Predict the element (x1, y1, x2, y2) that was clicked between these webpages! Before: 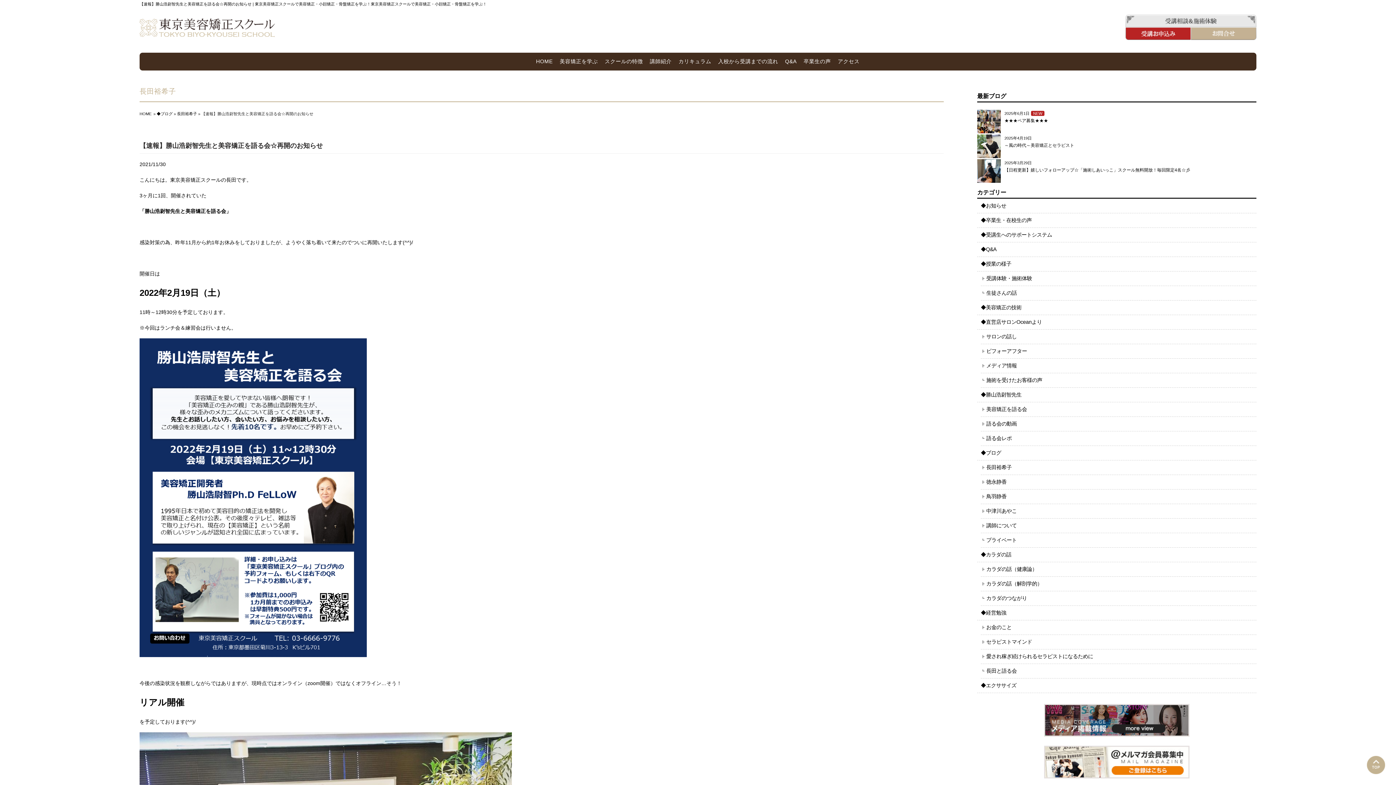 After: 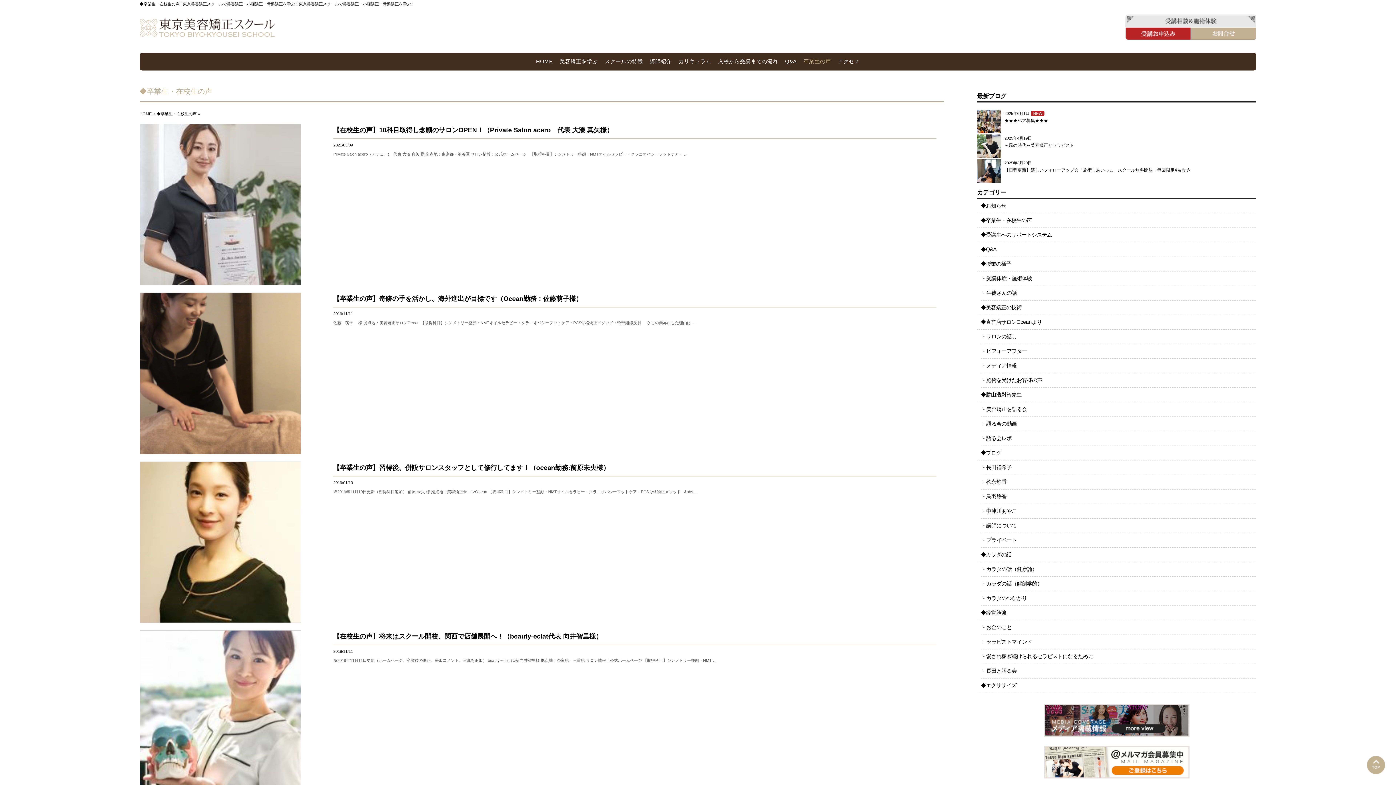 Action: bbox: (977, 213, 1256, 228) label: ◆卒業生・在校生の声